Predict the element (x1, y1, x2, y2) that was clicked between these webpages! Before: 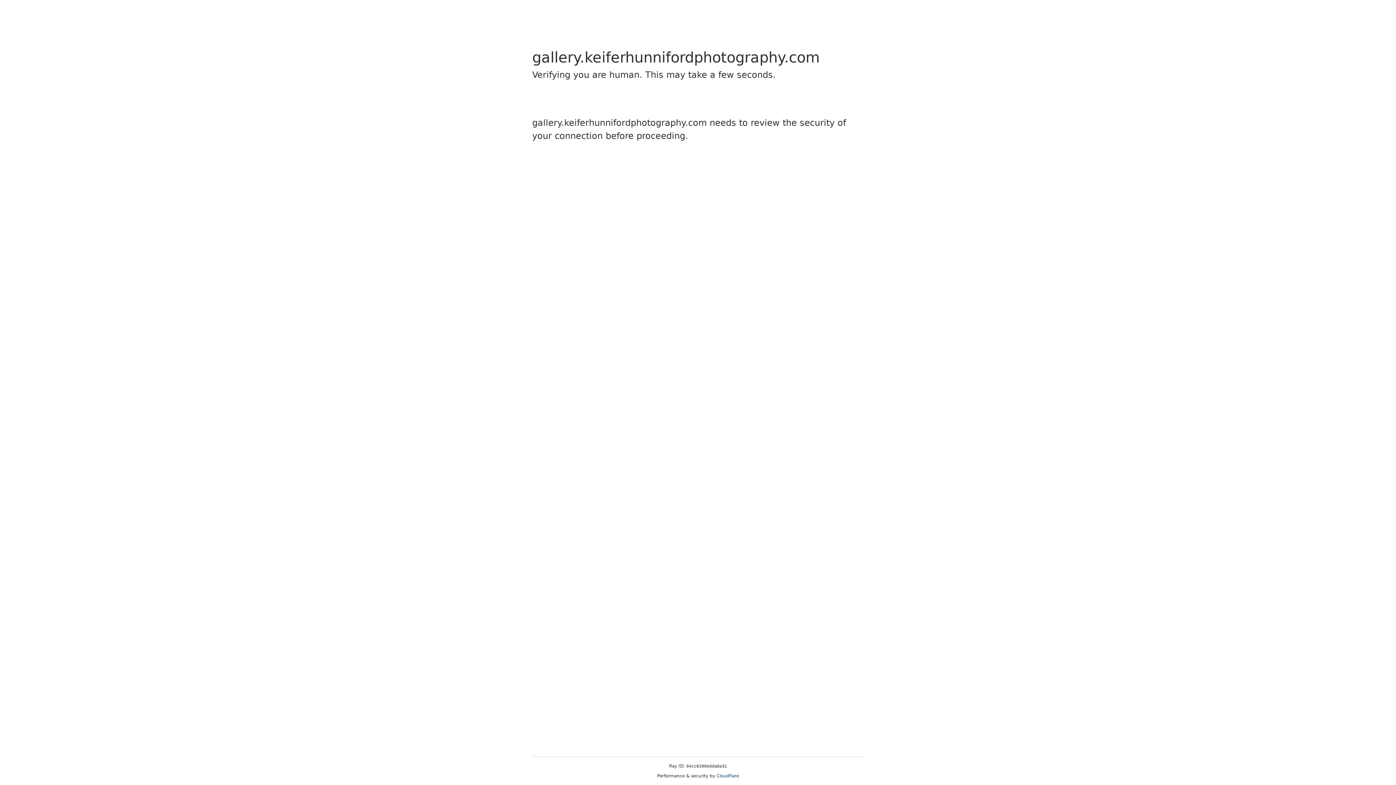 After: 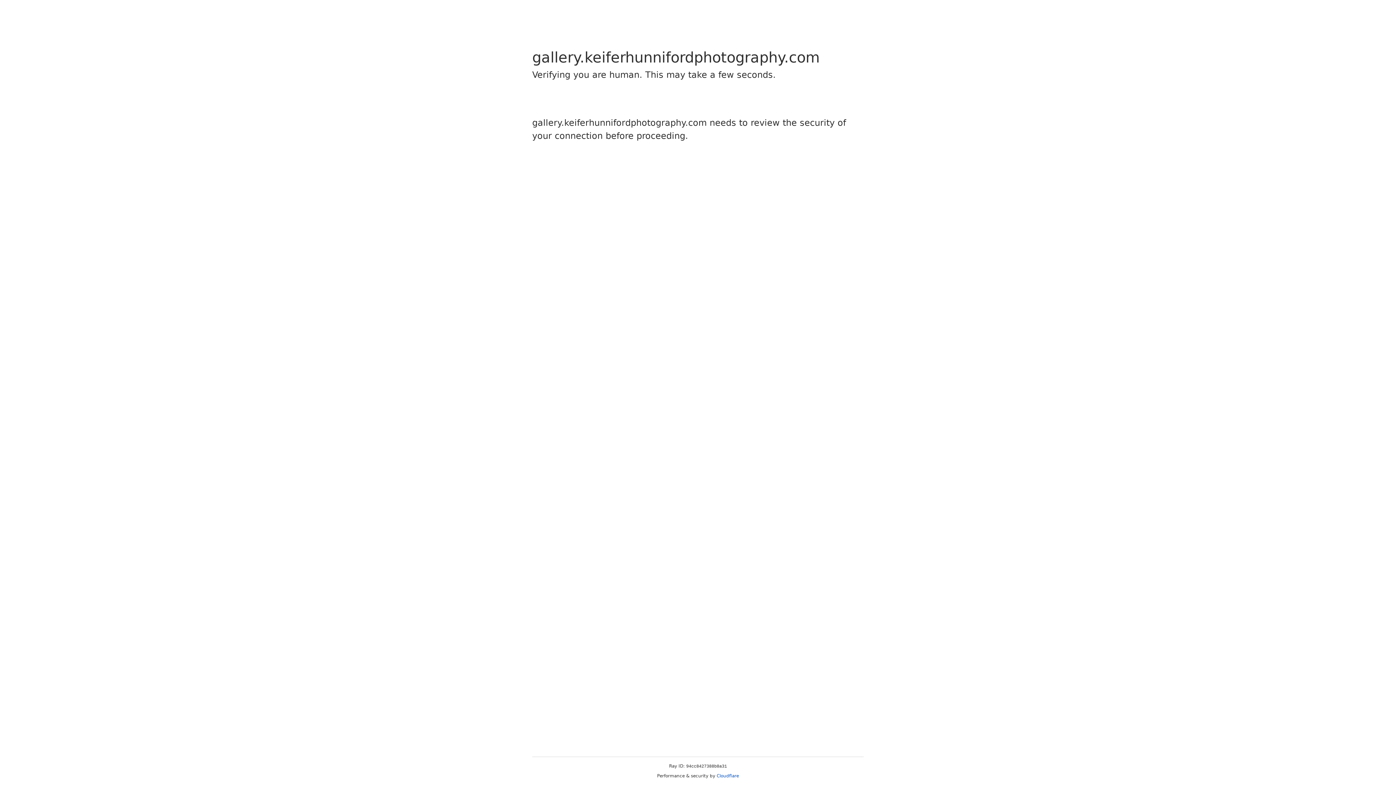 Action: bbox: (716, 773, 739, 778) label: Cloudflare